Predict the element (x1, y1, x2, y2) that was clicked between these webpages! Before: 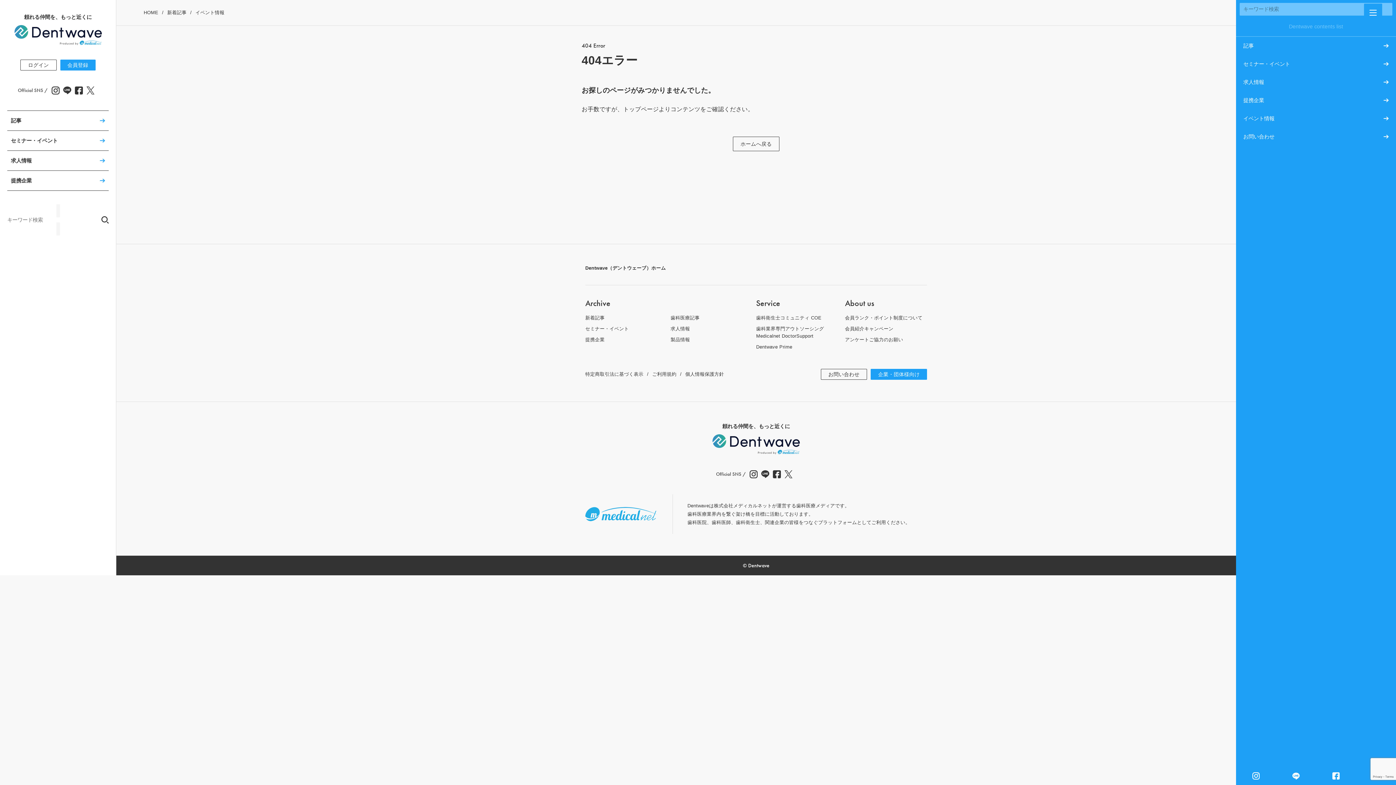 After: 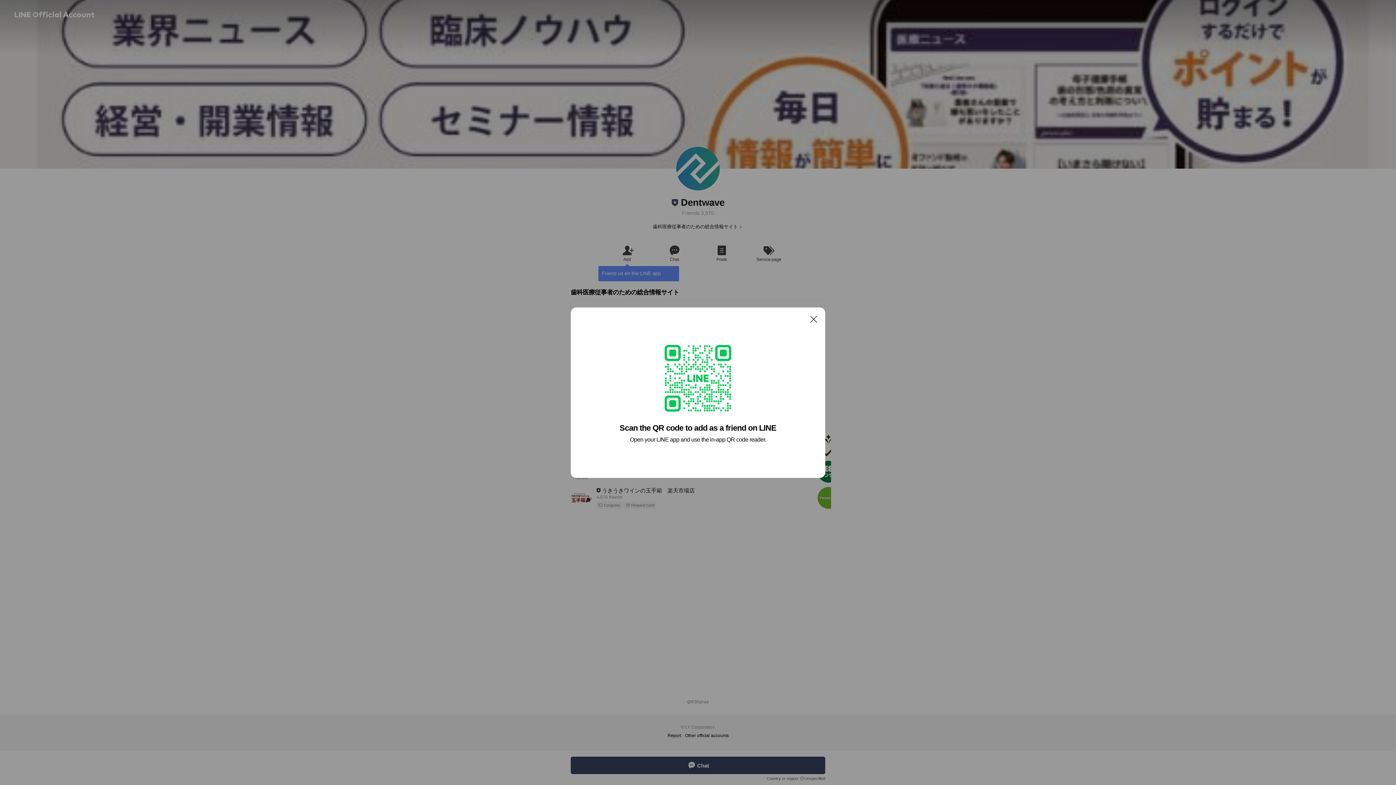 Action: bbox: (1276, 767, 1316, 785)